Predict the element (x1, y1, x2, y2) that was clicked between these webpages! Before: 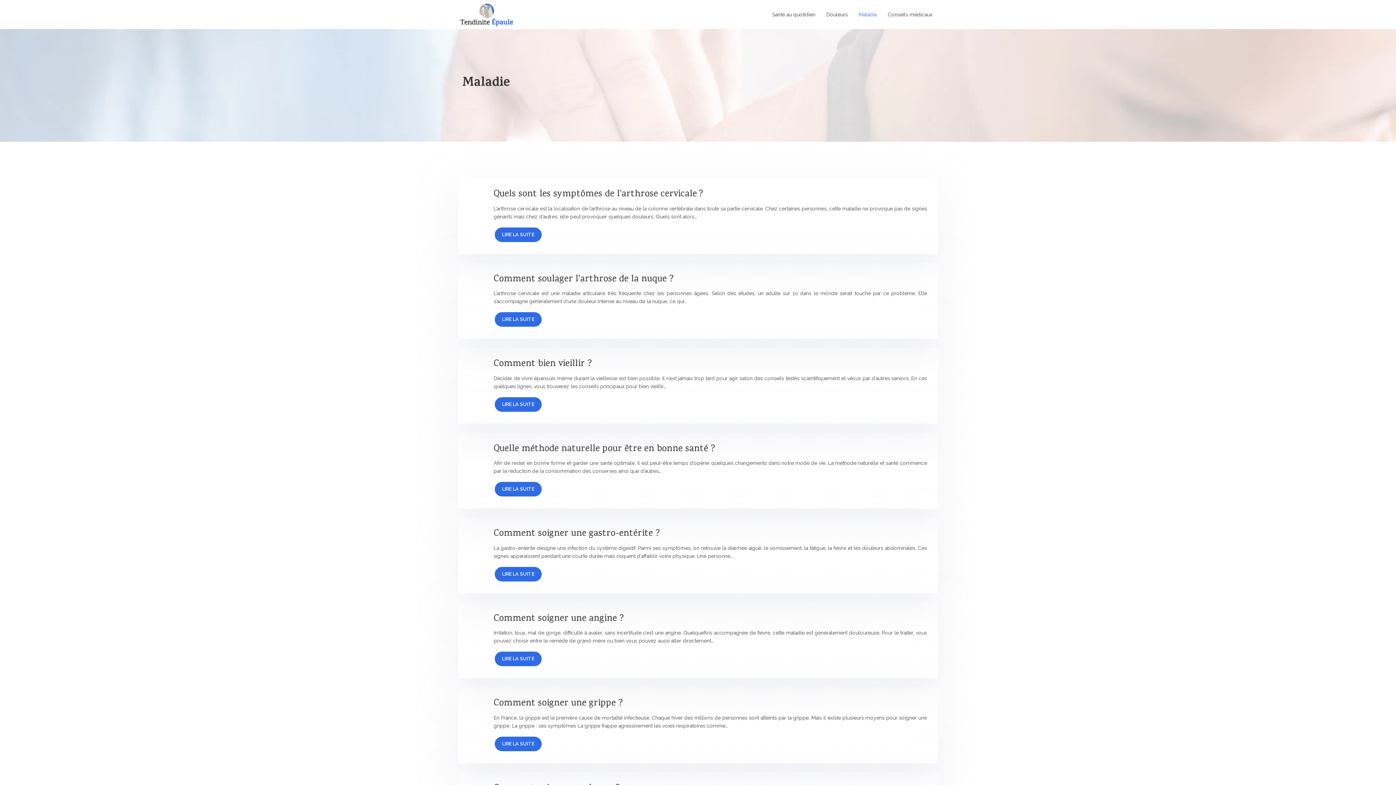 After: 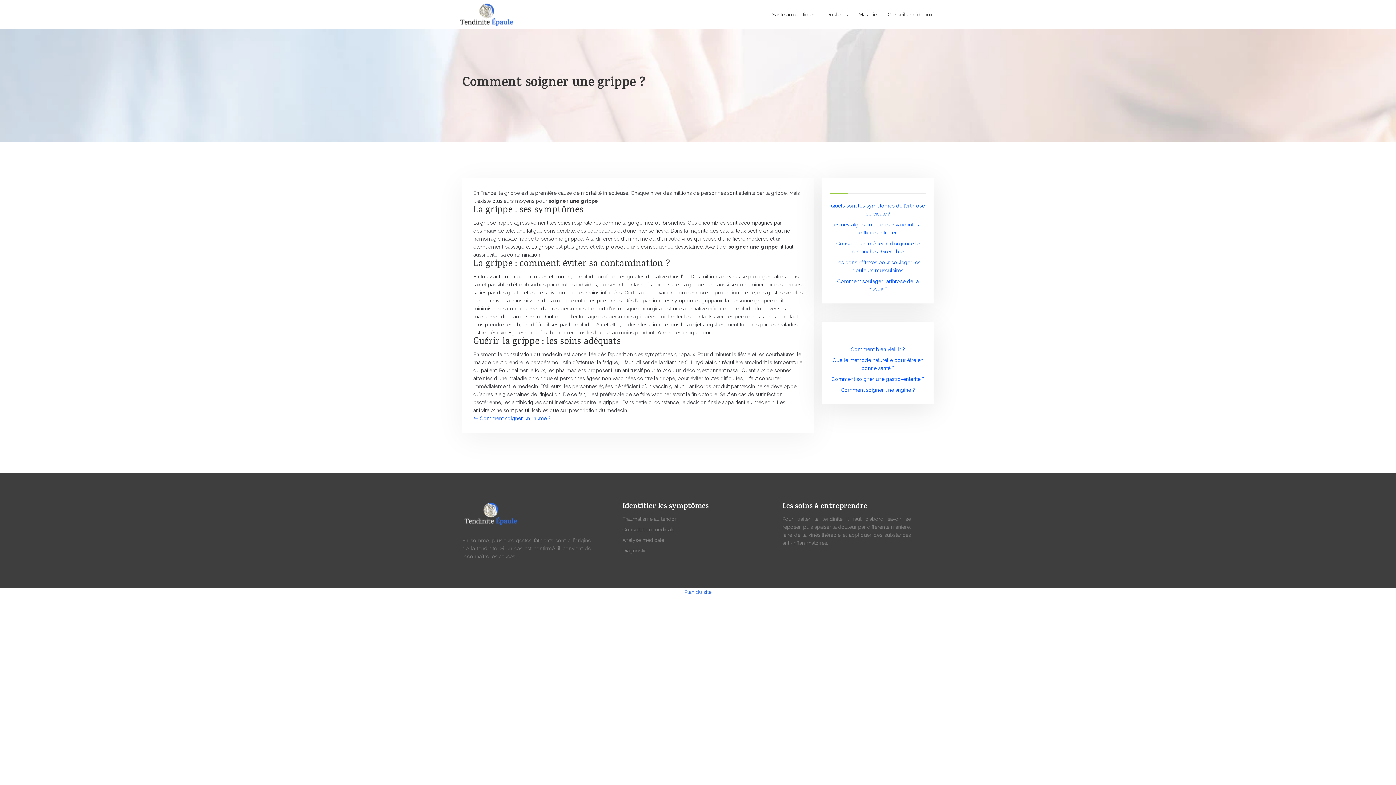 Action: label: Comment soigner une grippe ? bbox: (493, 697, 622, 710)